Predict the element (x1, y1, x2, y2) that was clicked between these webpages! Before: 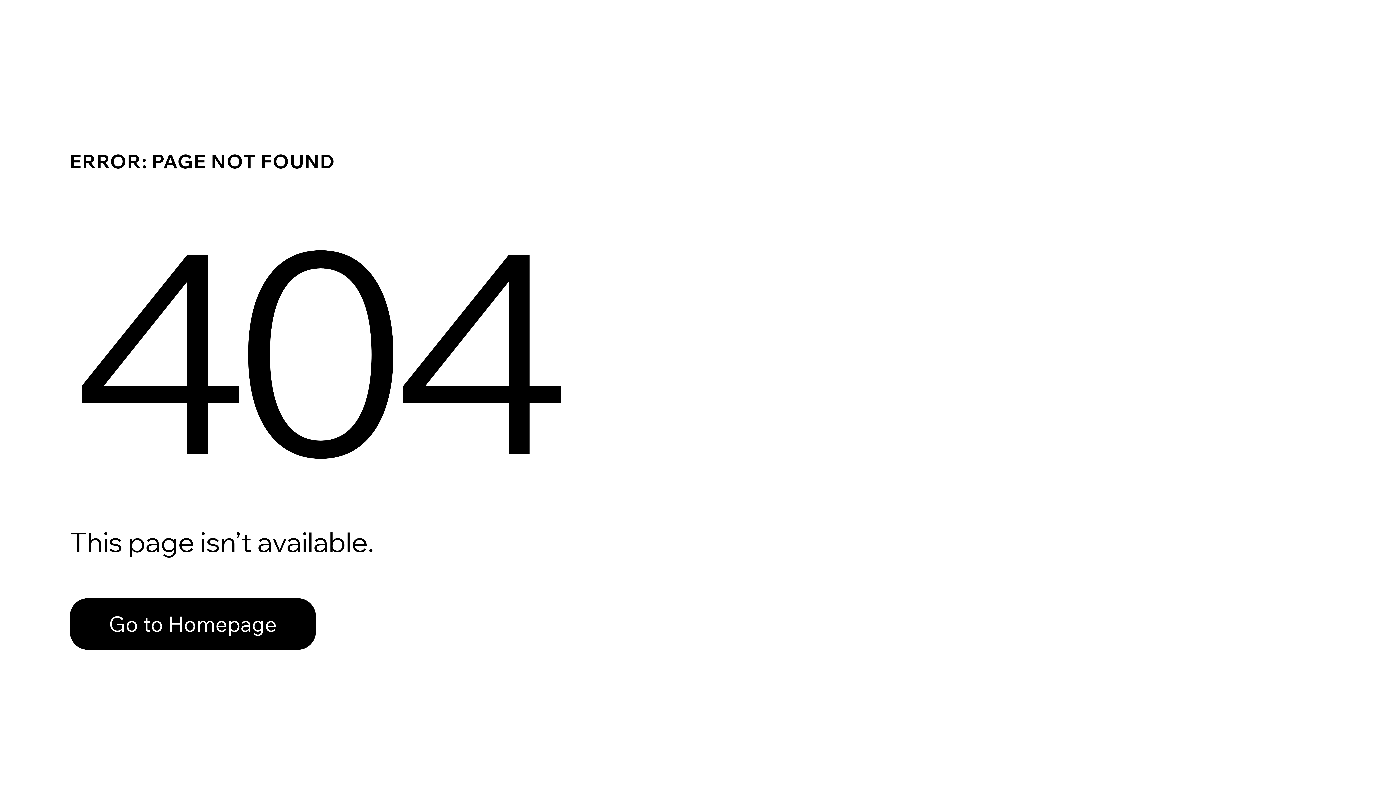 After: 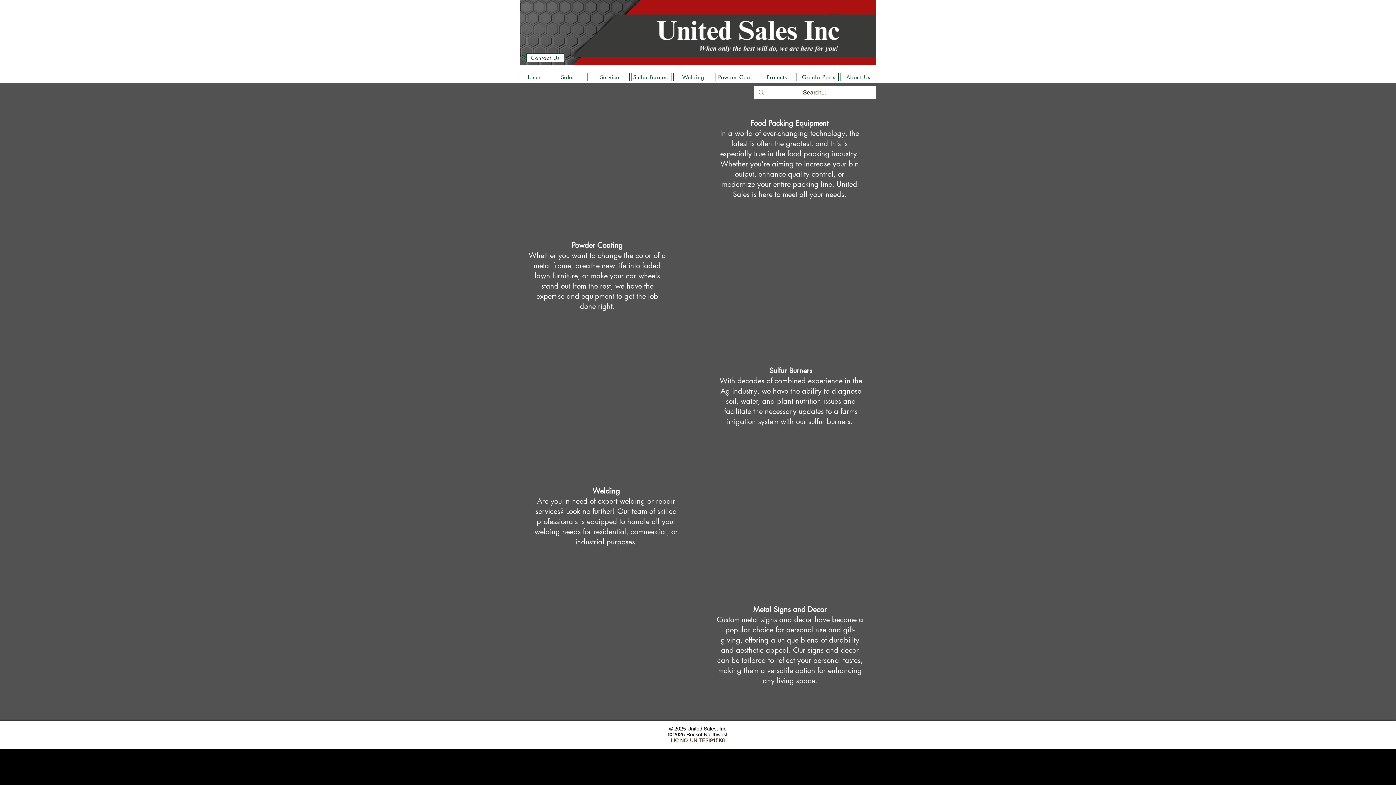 Action: bbox: (69, 582, 768, 659) label: Go to Homepage